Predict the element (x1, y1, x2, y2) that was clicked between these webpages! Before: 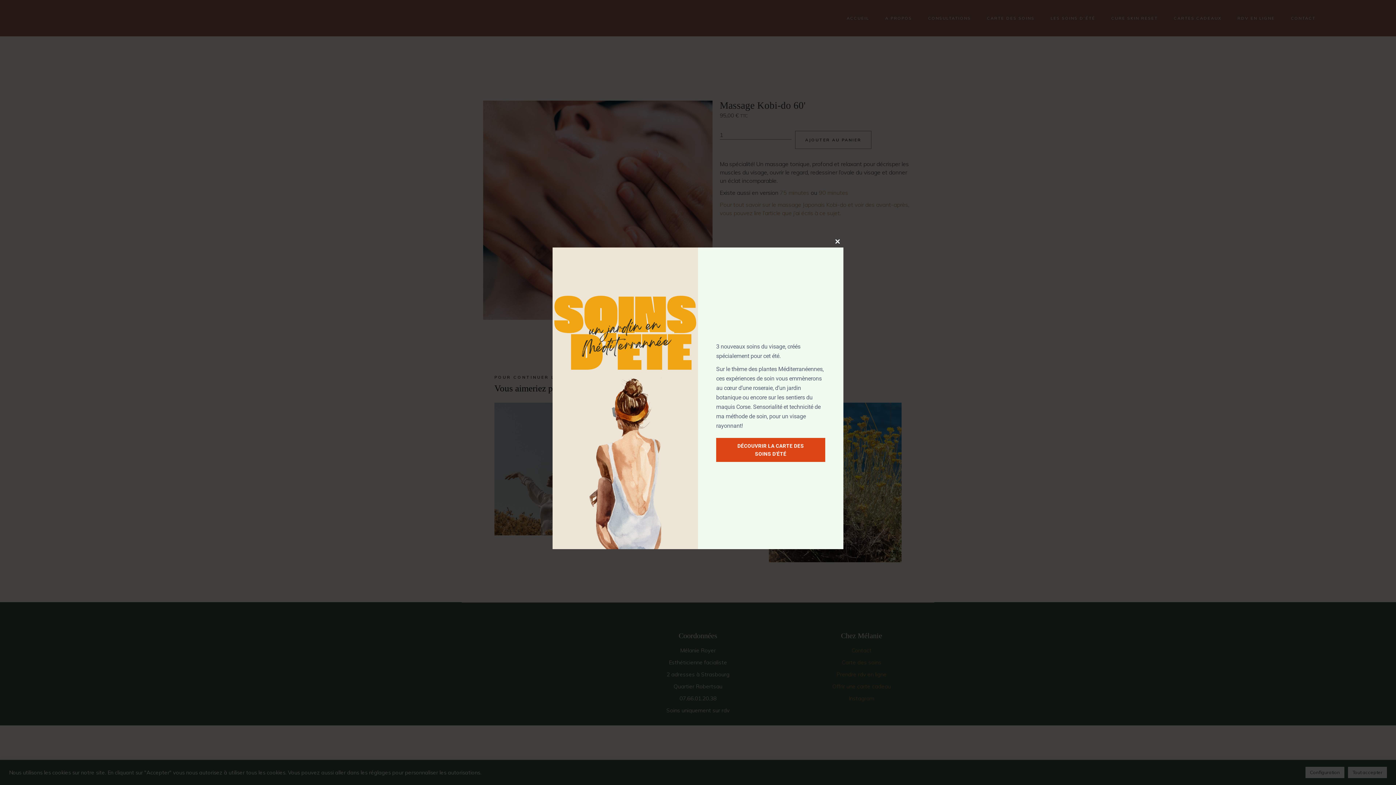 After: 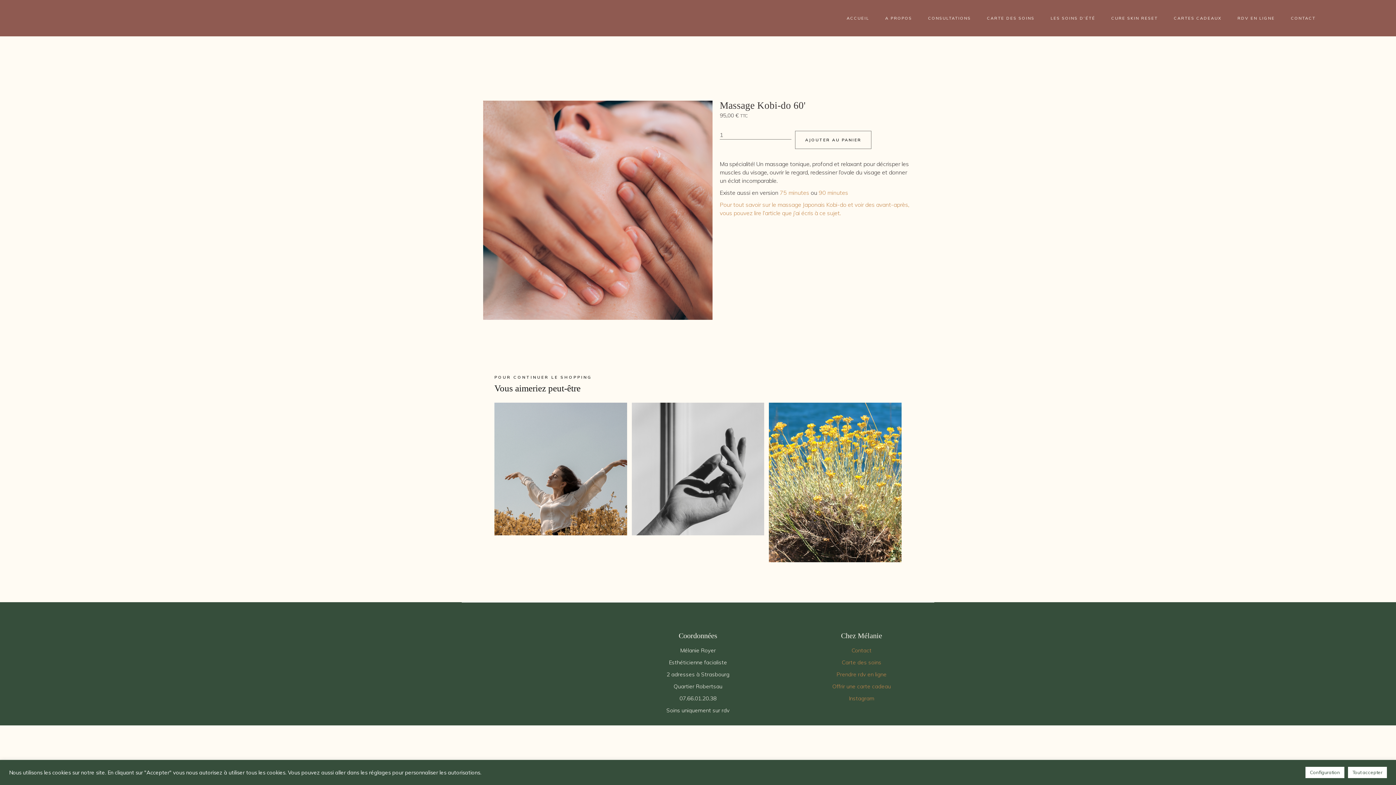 Action: label: Close this module bbox: (832, 236, 843, 247)